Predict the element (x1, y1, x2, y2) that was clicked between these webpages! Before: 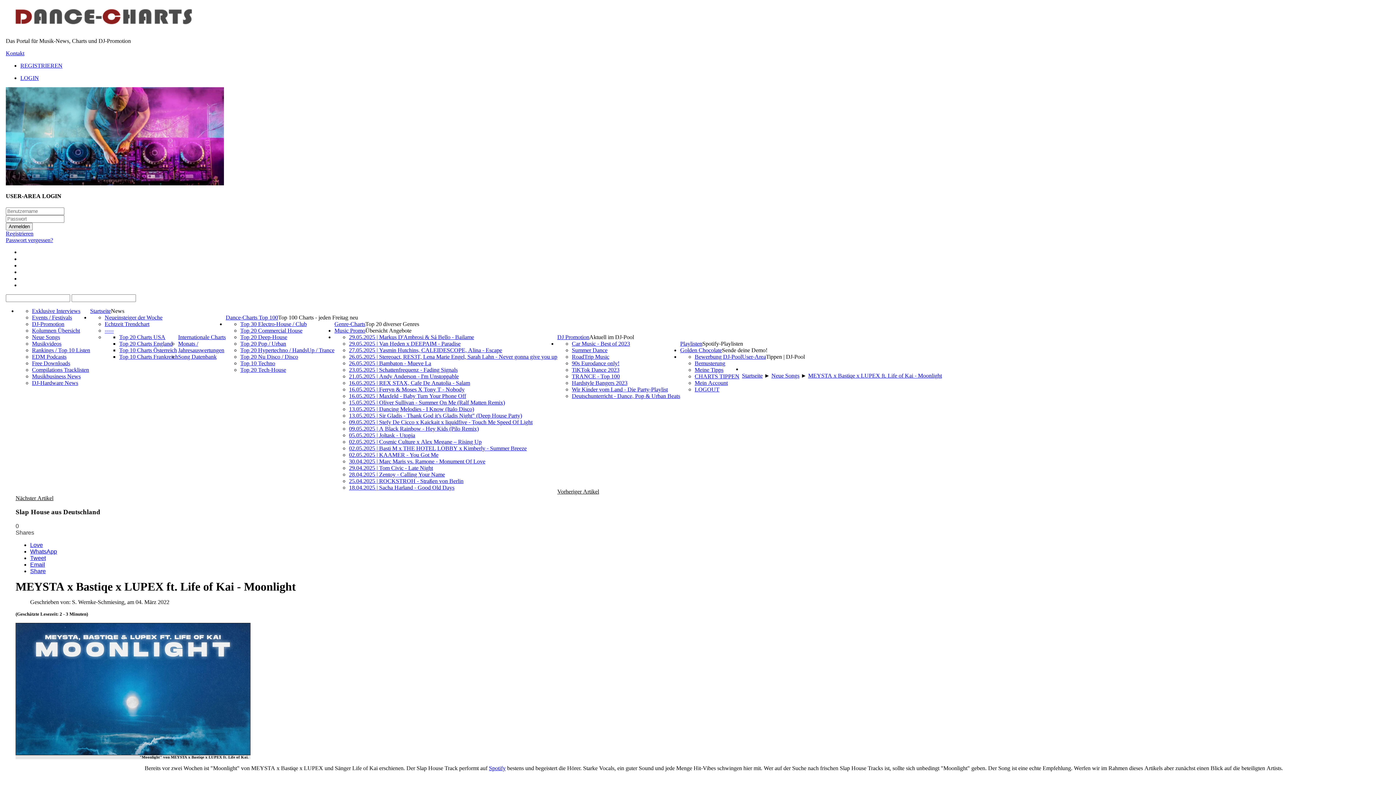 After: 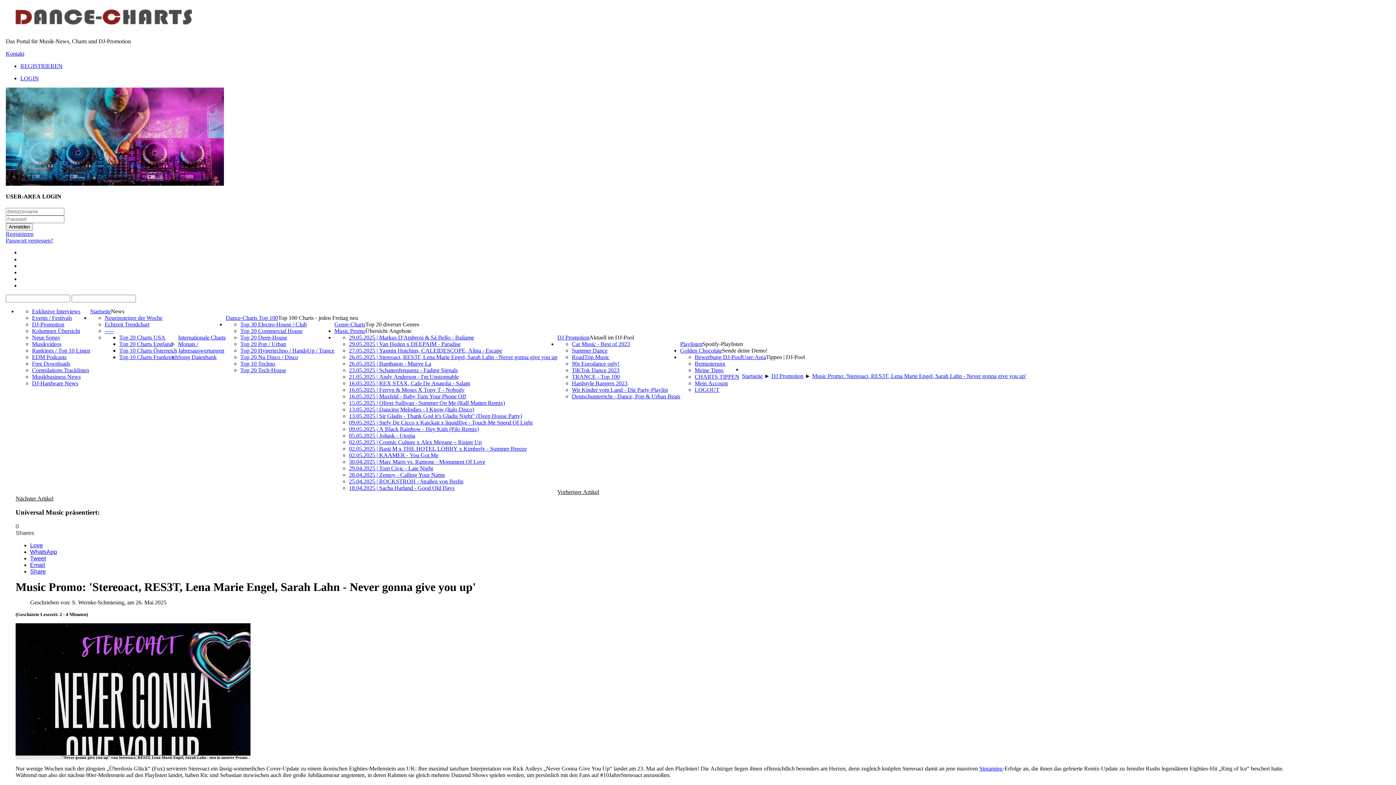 Action: bbox: (349, 353, 557, 359) label: 26.05.2025 | Stereoact, RES3T, Lena Marie Engel, Sarah Lahn - Never gonna give you up